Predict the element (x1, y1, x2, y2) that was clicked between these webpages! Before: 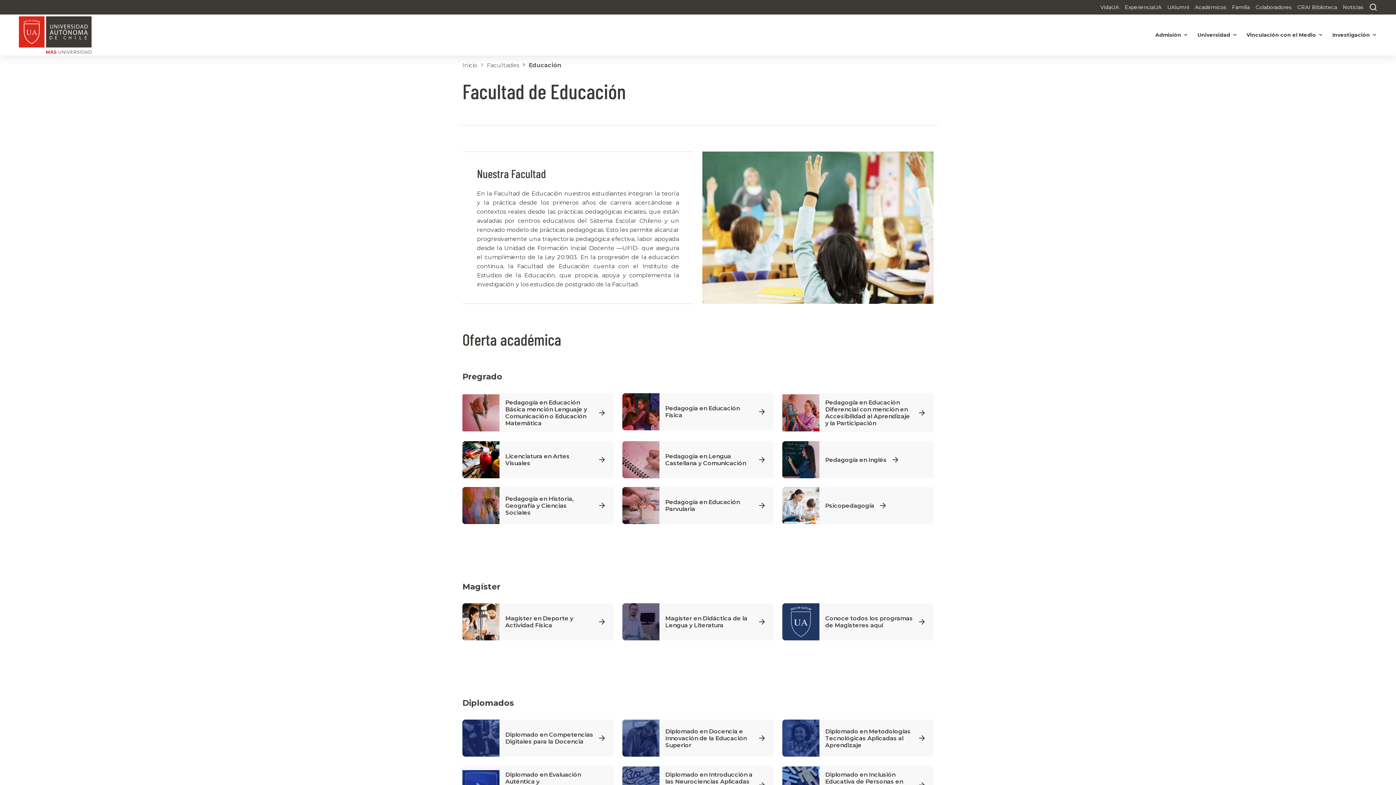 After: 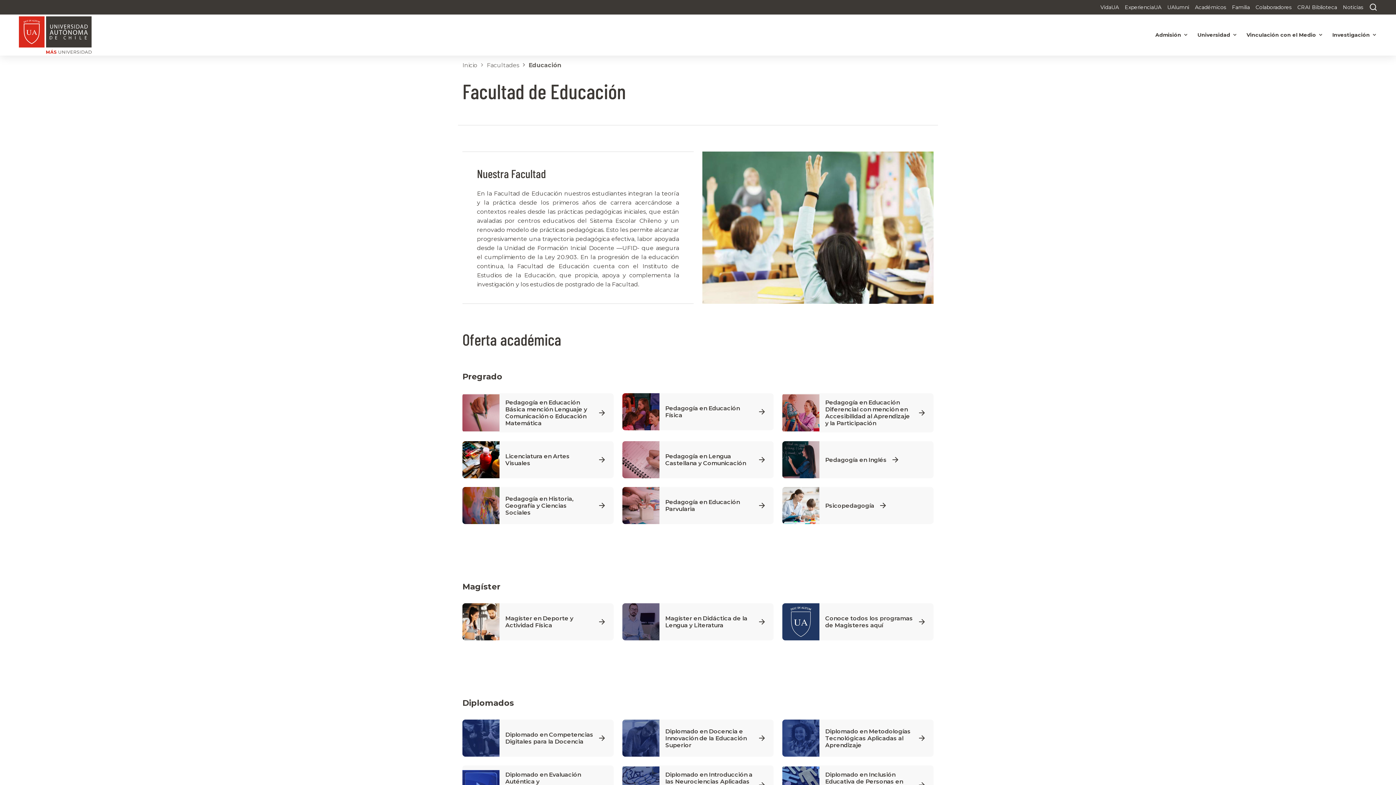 Action: bbox: (528, 61, 561, 69) label: Educación